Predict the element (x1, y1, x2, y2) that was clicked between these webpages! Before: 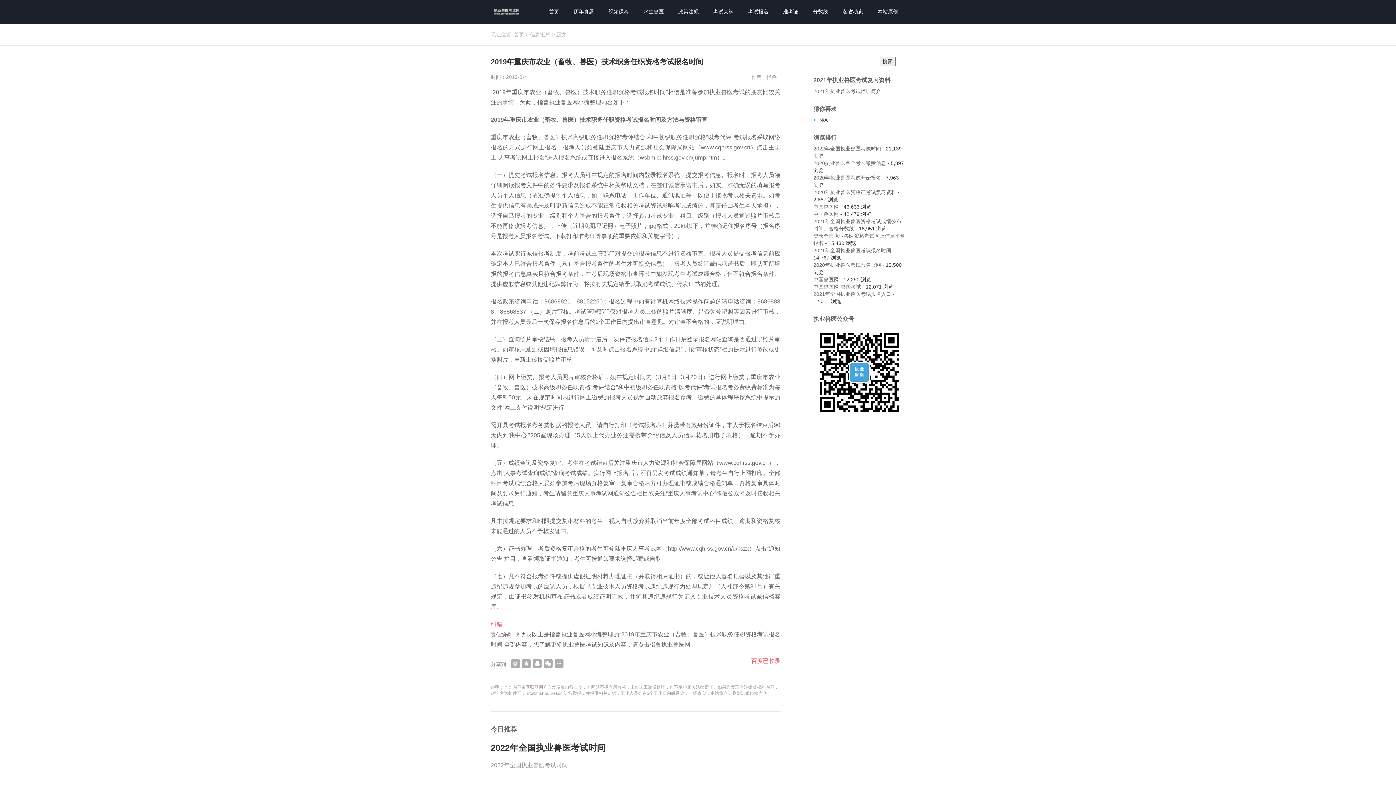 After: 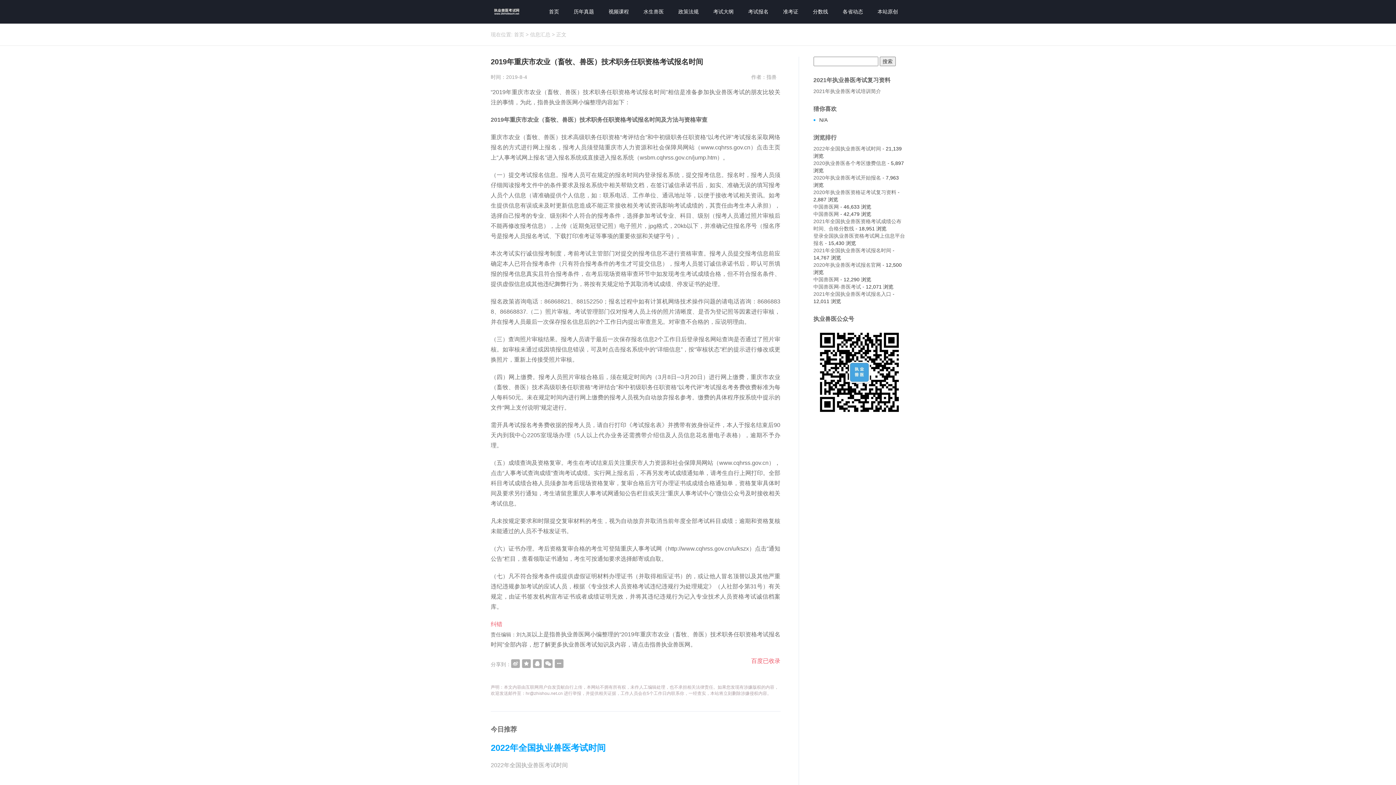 Action: label: 2022年全国执业兽医考试时间 bbox: (490, 743, 780, 753)